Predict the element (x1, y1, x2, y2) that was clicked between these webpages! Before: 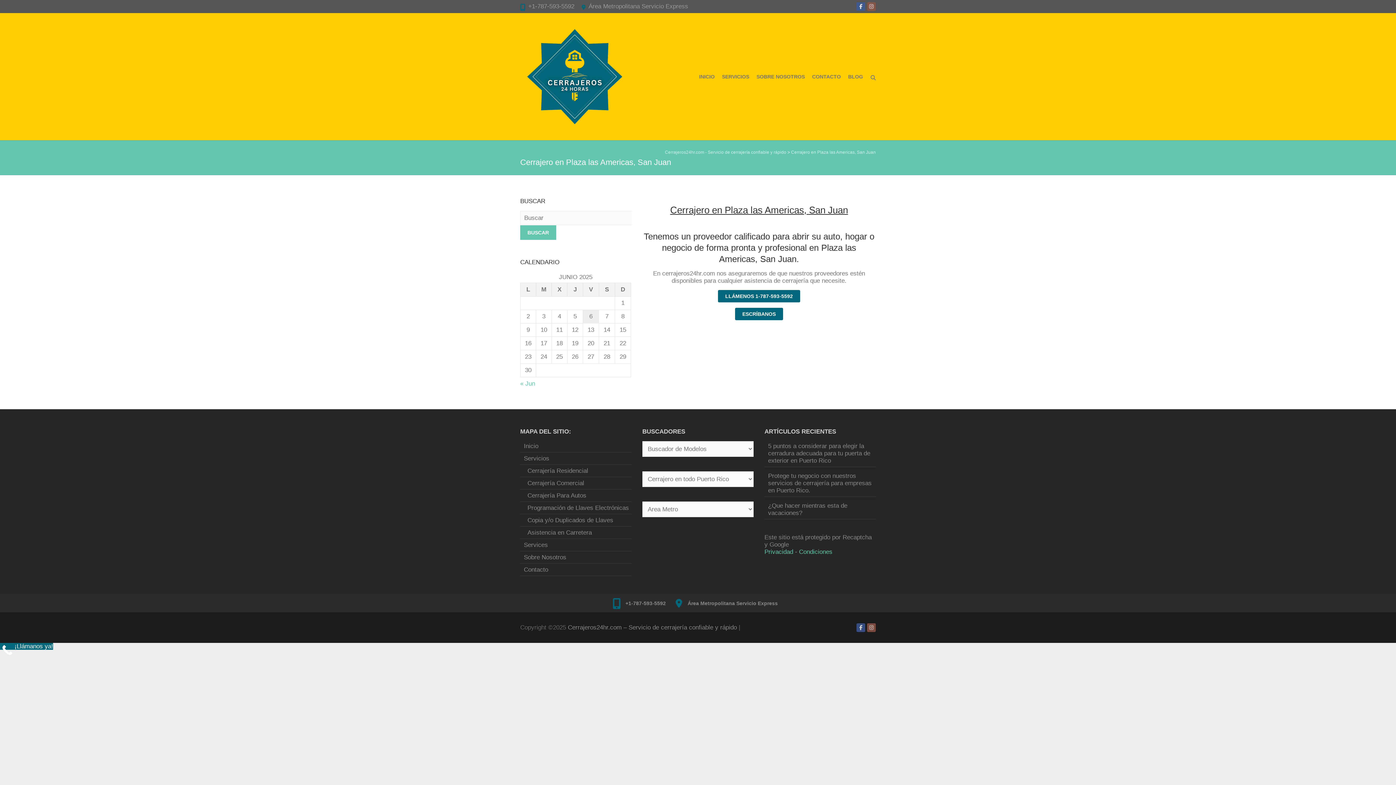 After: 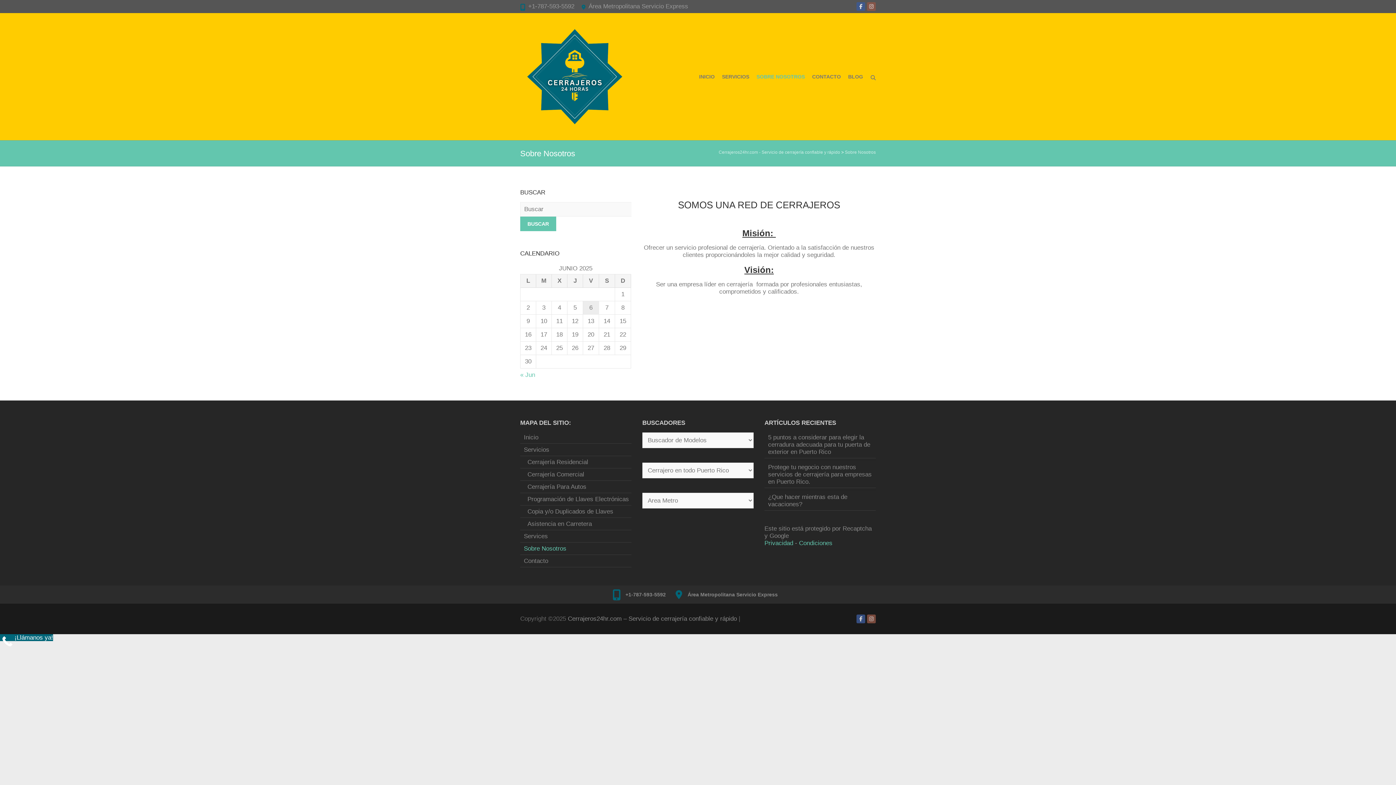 Action: bbox: (756, 66, 805, 86) label: SOBRE NOSOTROS